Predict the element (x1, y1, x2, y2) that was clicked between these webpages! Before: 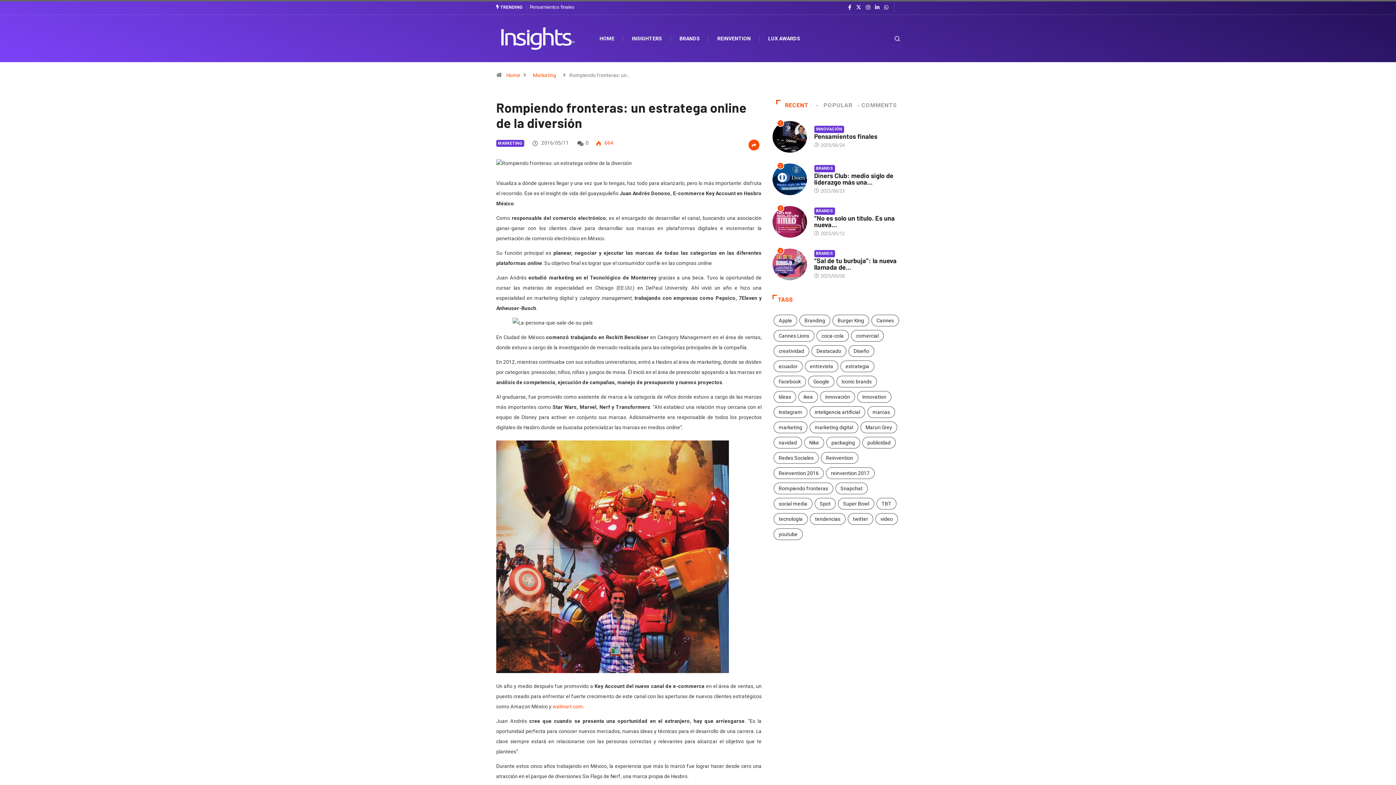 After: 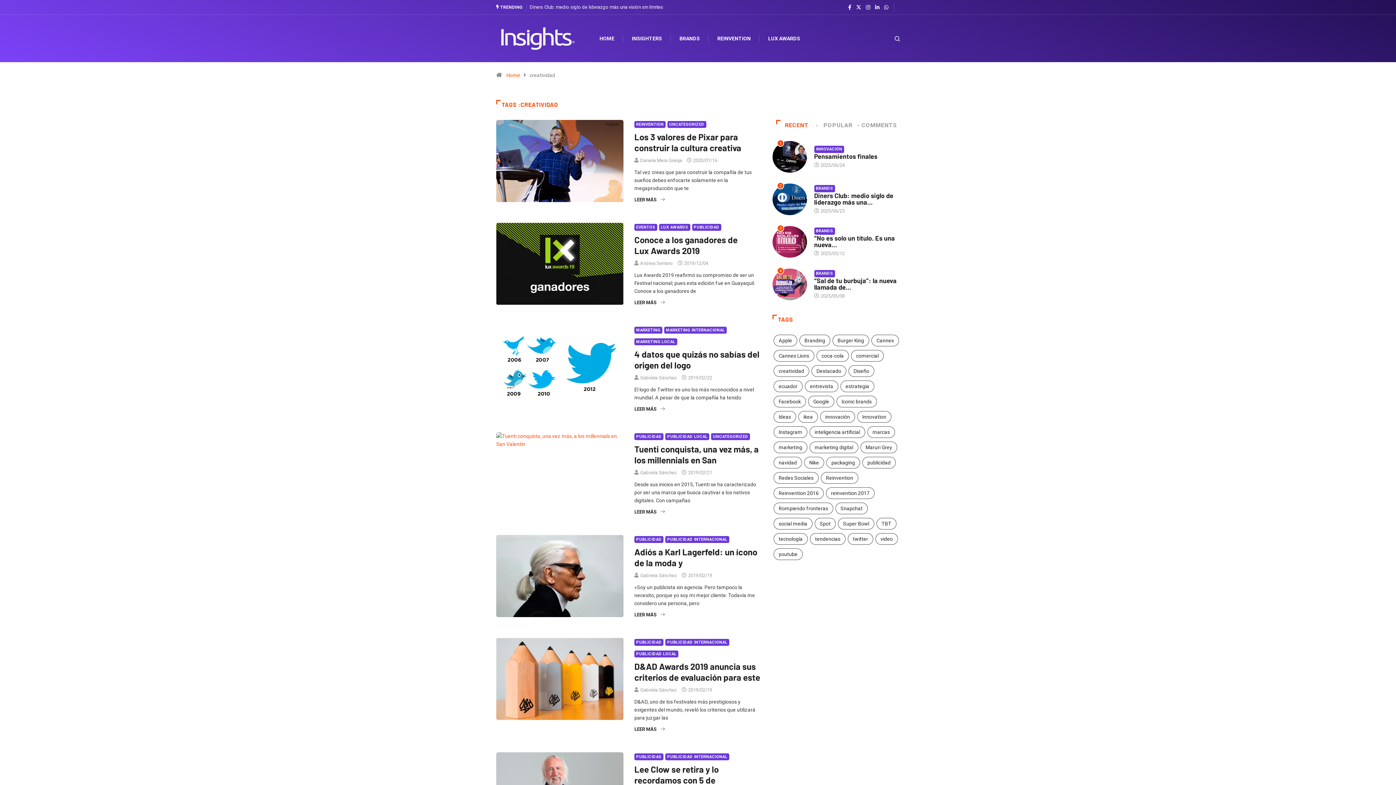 Action: label: creatividad (267 elementos) bbox: (773, 345, 809, 357)